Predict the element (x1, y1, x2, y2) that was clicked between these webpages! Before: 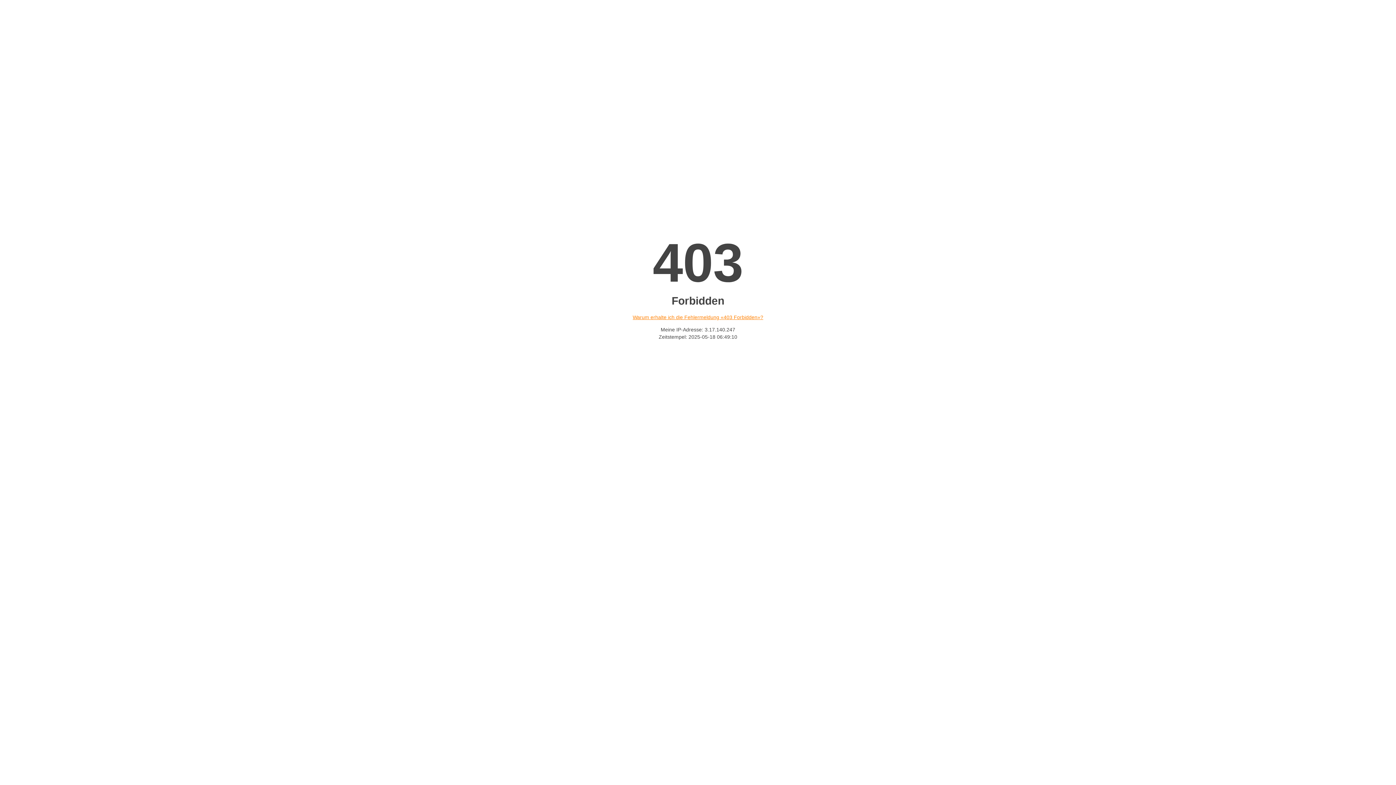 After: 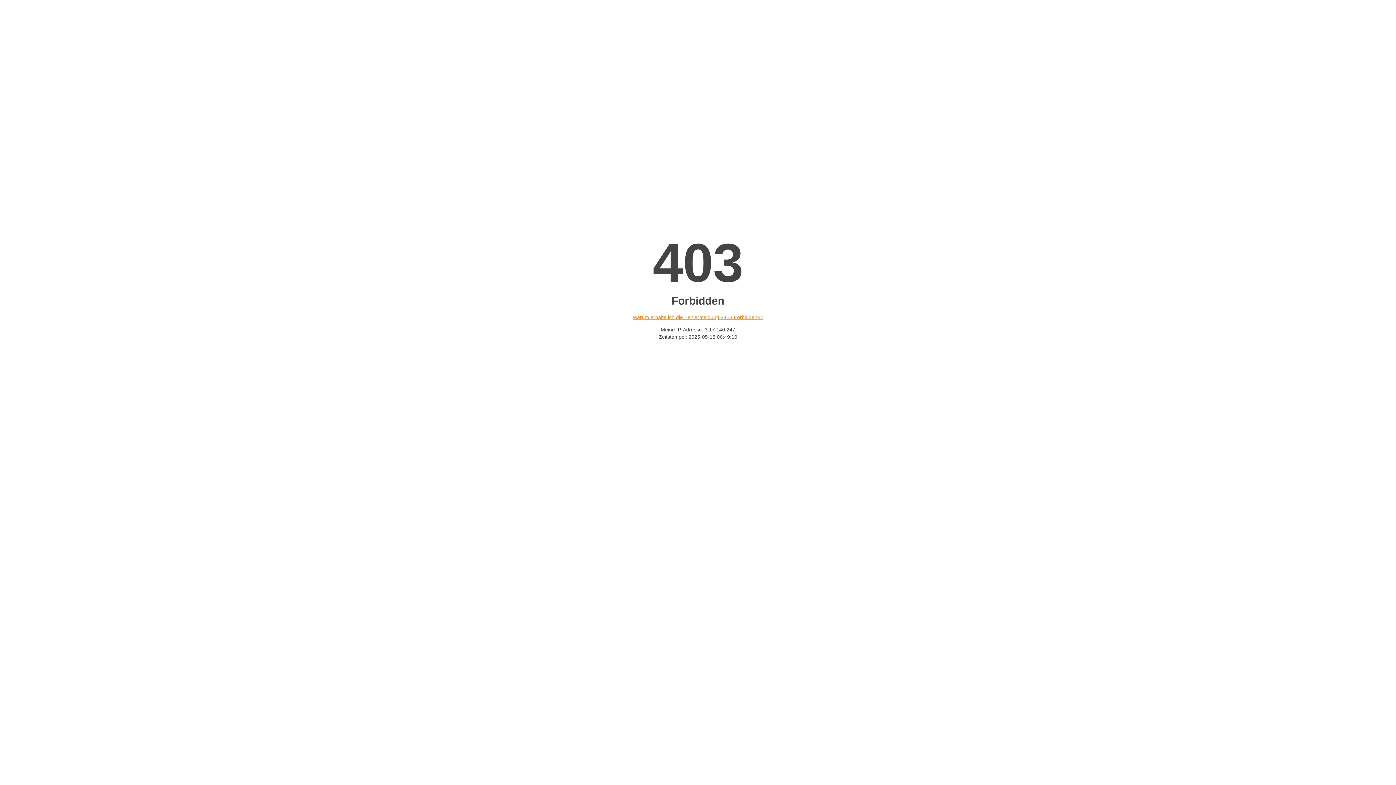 Action: bbox: (632, 314, 763, 320) label: Warum erhalte ich die Fehlermeldung «403 Forbidden»?